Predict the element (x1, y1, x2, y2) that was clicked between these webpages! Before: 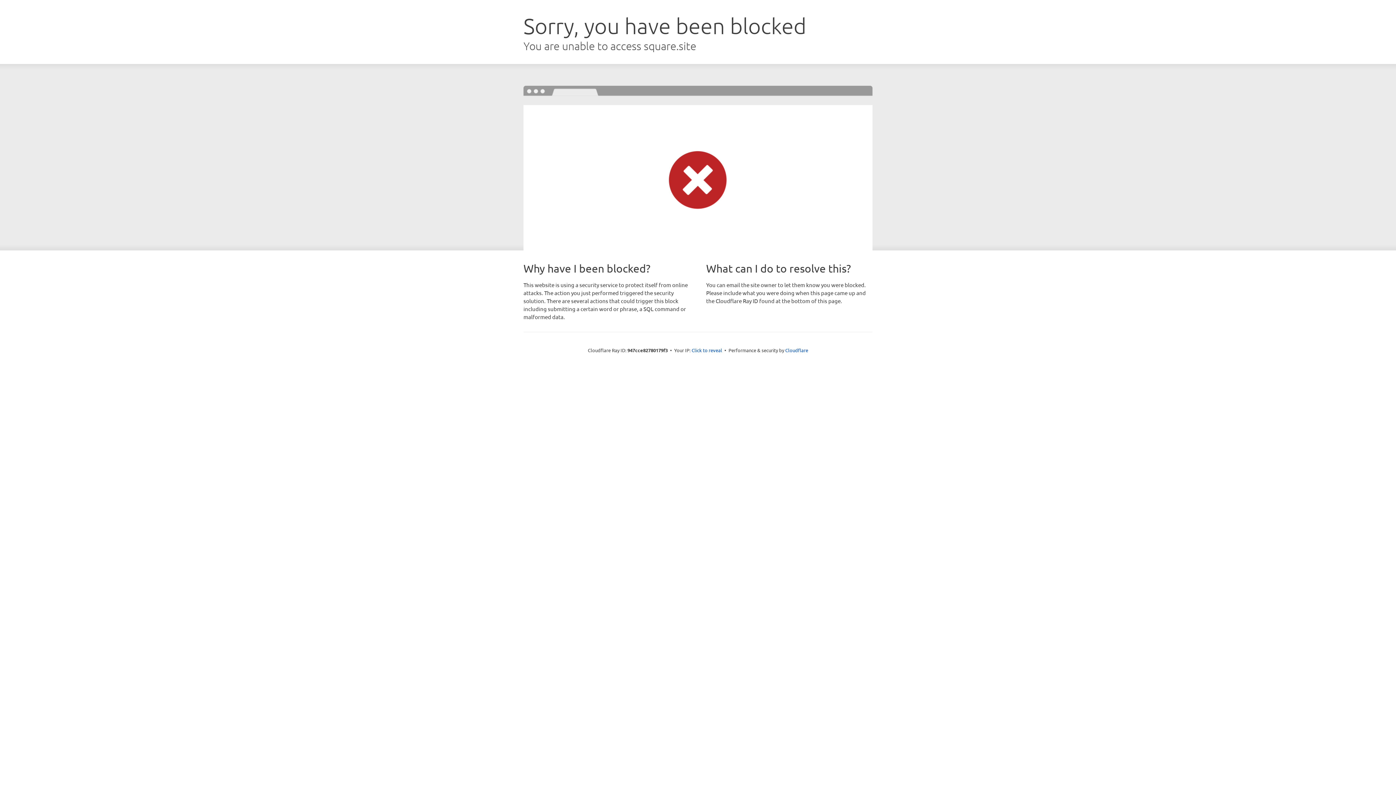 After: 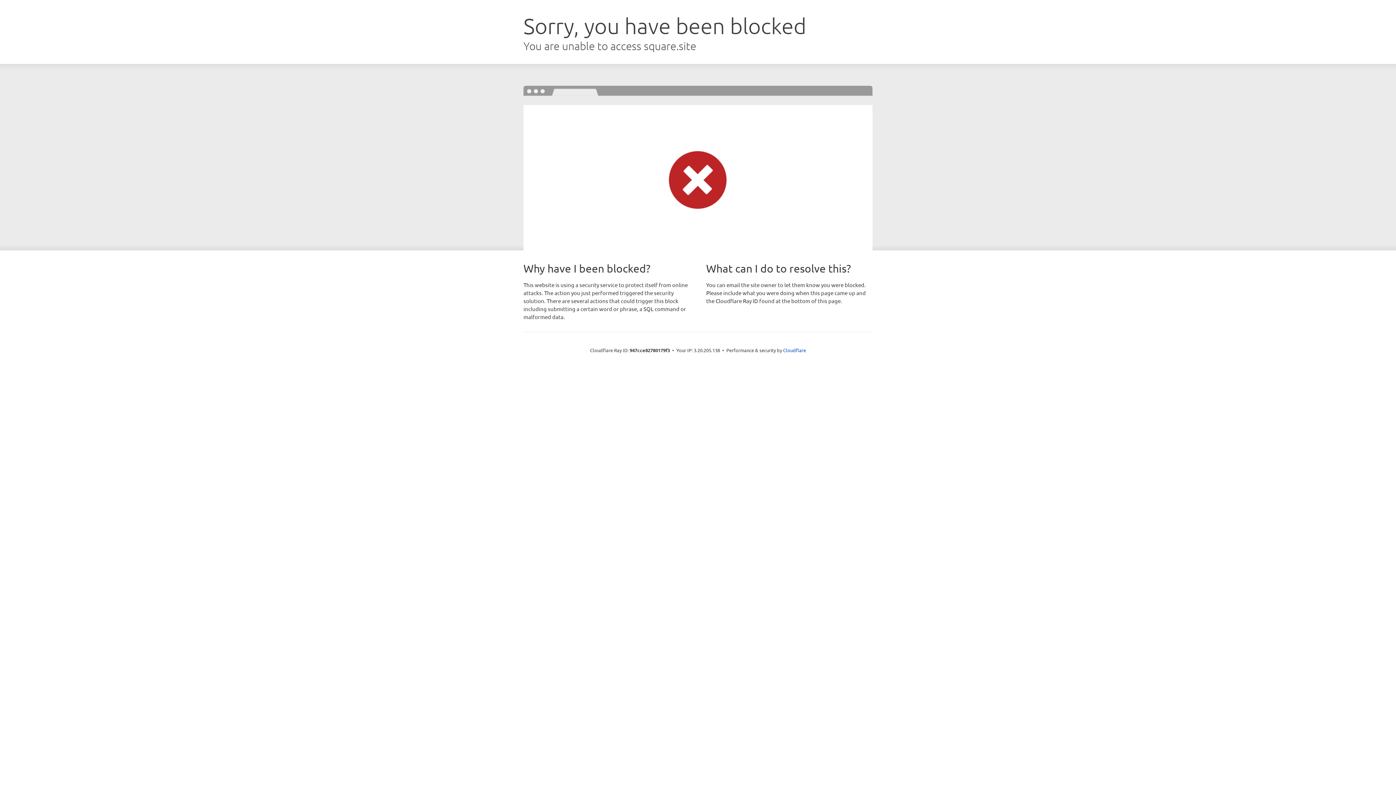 Action: label: Click to reveal bbox: (691, 346, 722, 353)